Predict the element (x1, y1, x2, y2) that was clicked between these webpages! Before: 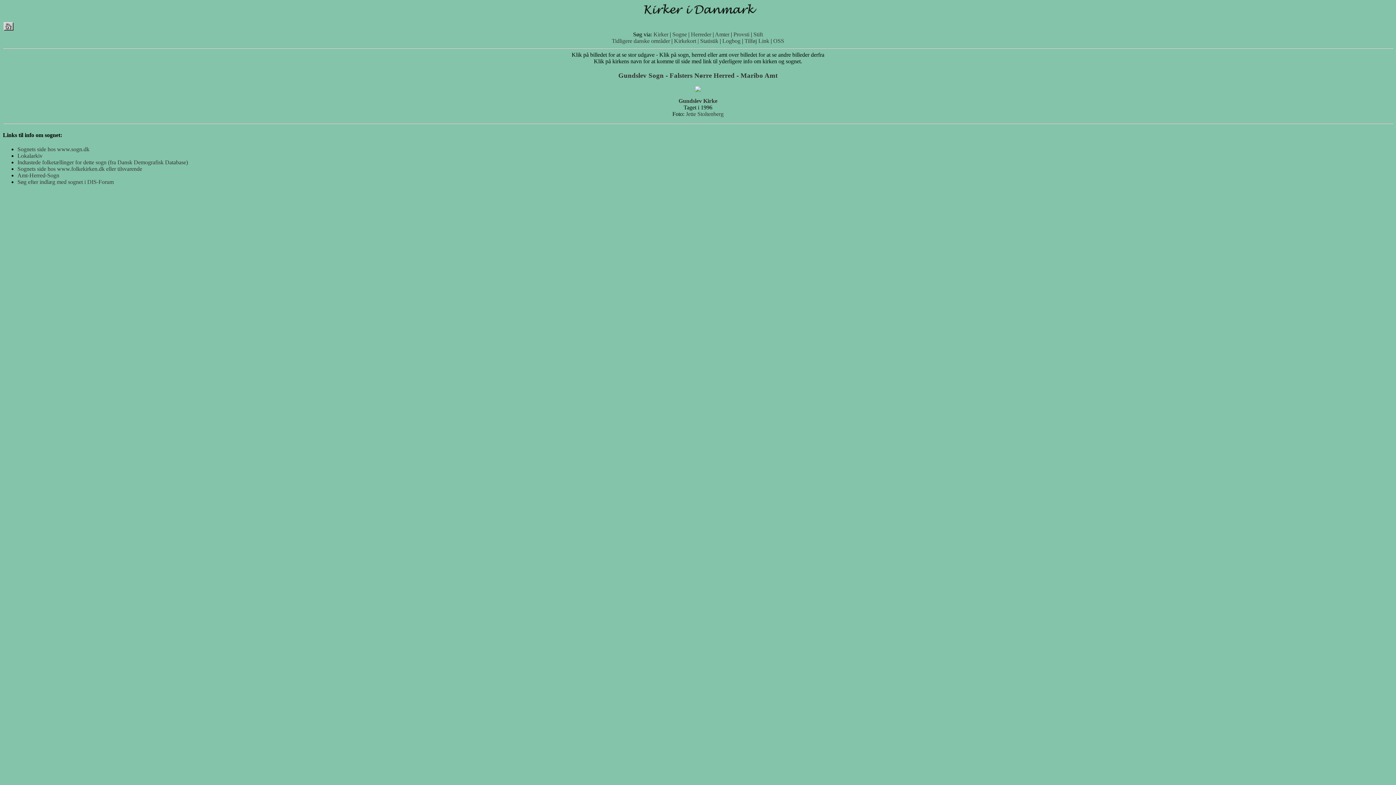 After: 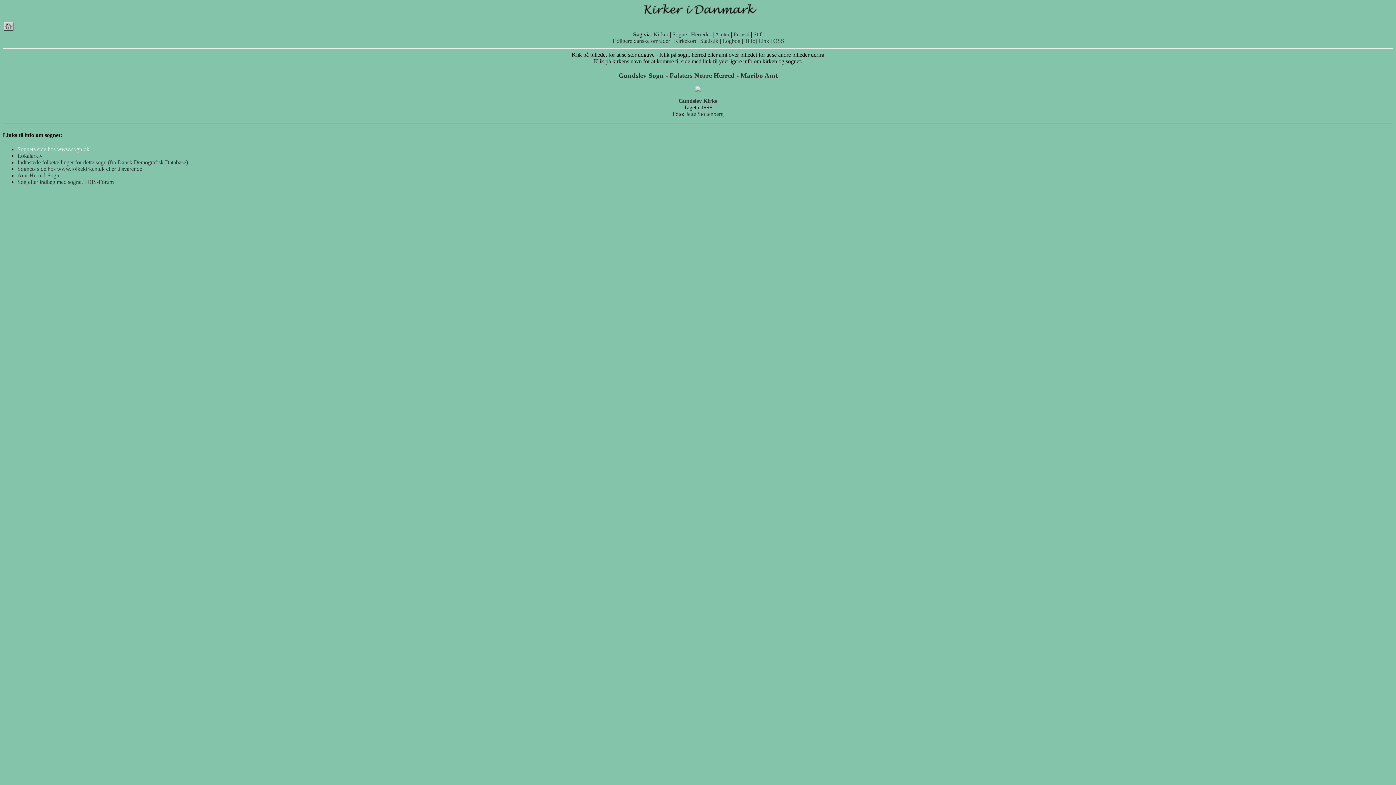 Action: label: Sognets side hos www.sogn.dk bbox: (17, 146, 89, 152)